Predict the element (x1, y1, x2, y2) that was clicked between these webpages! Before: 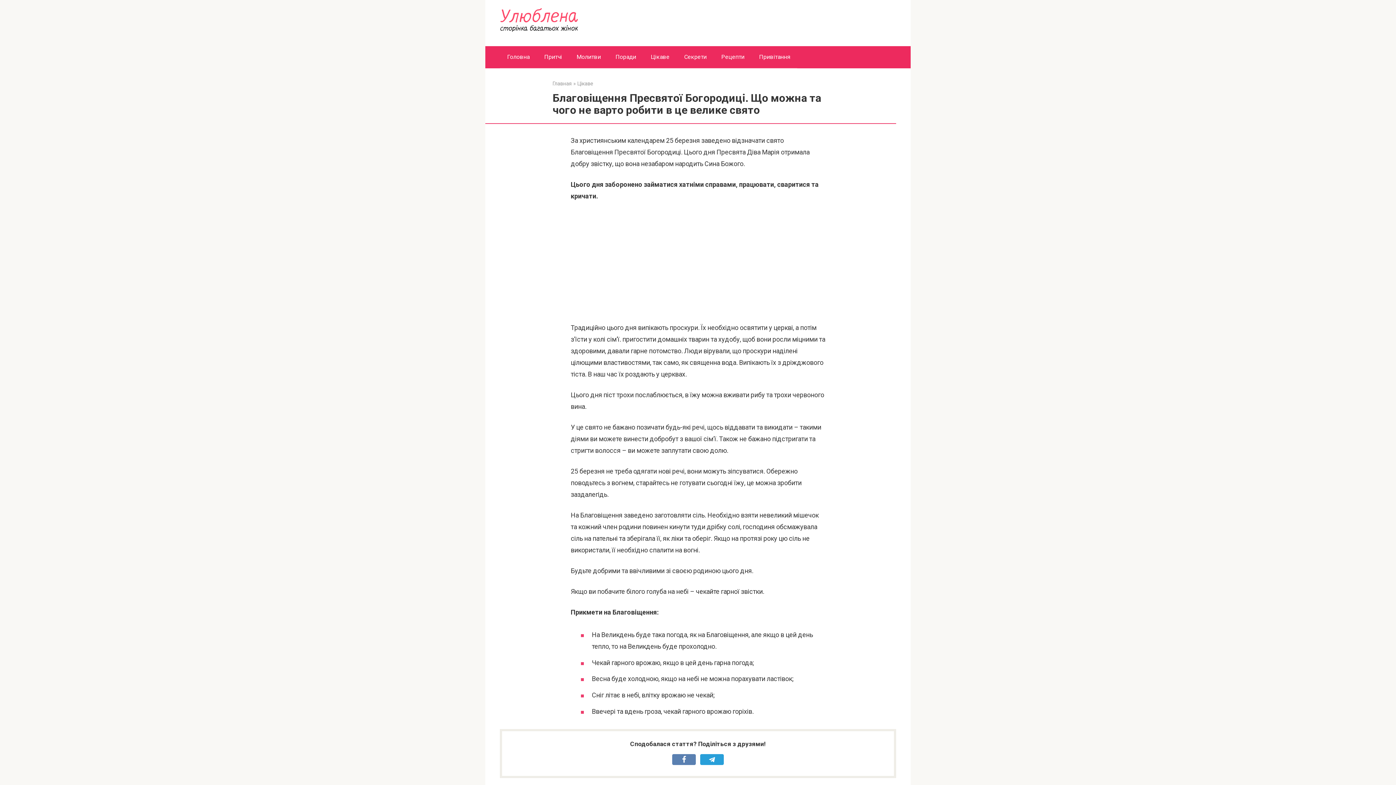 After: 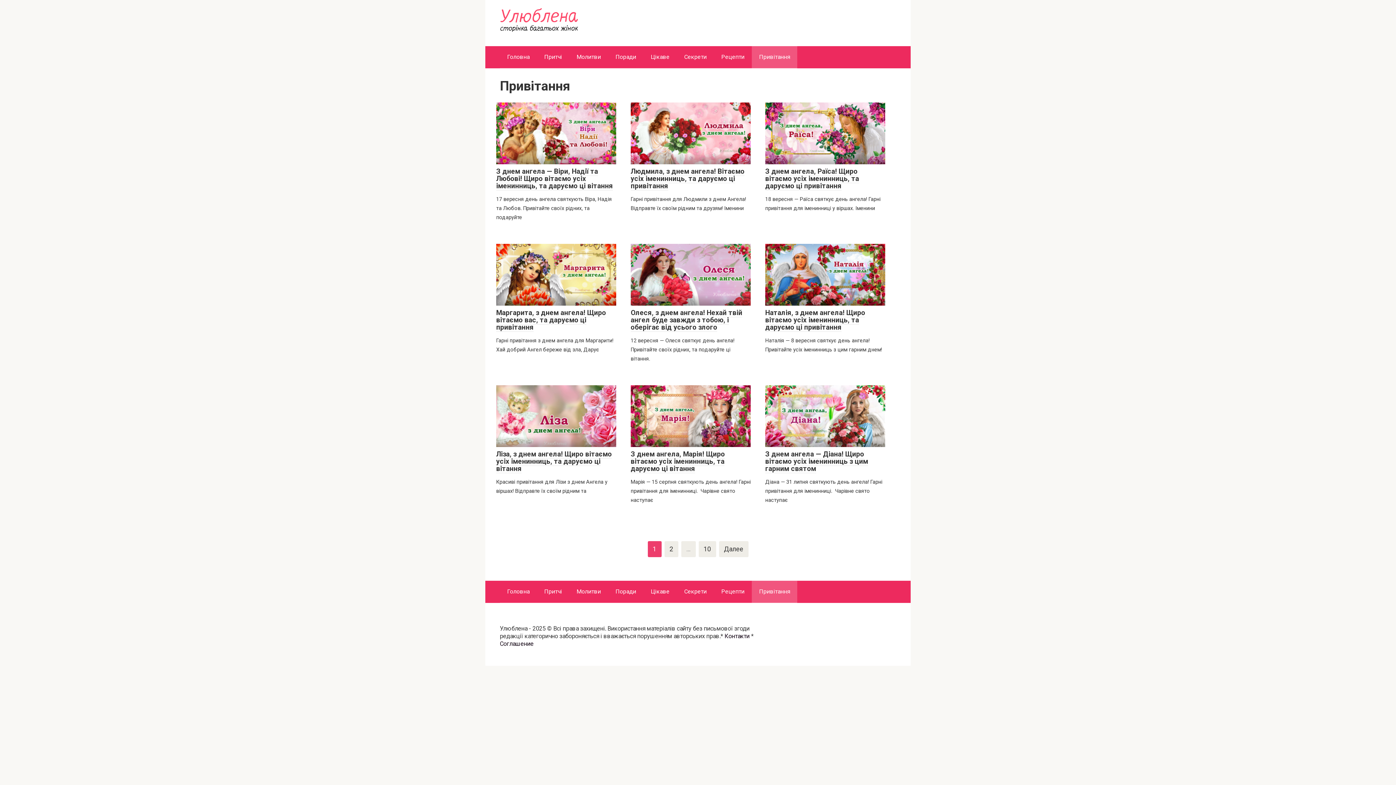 Action: label: Привітання bbox: (752, 46, 797, 67)